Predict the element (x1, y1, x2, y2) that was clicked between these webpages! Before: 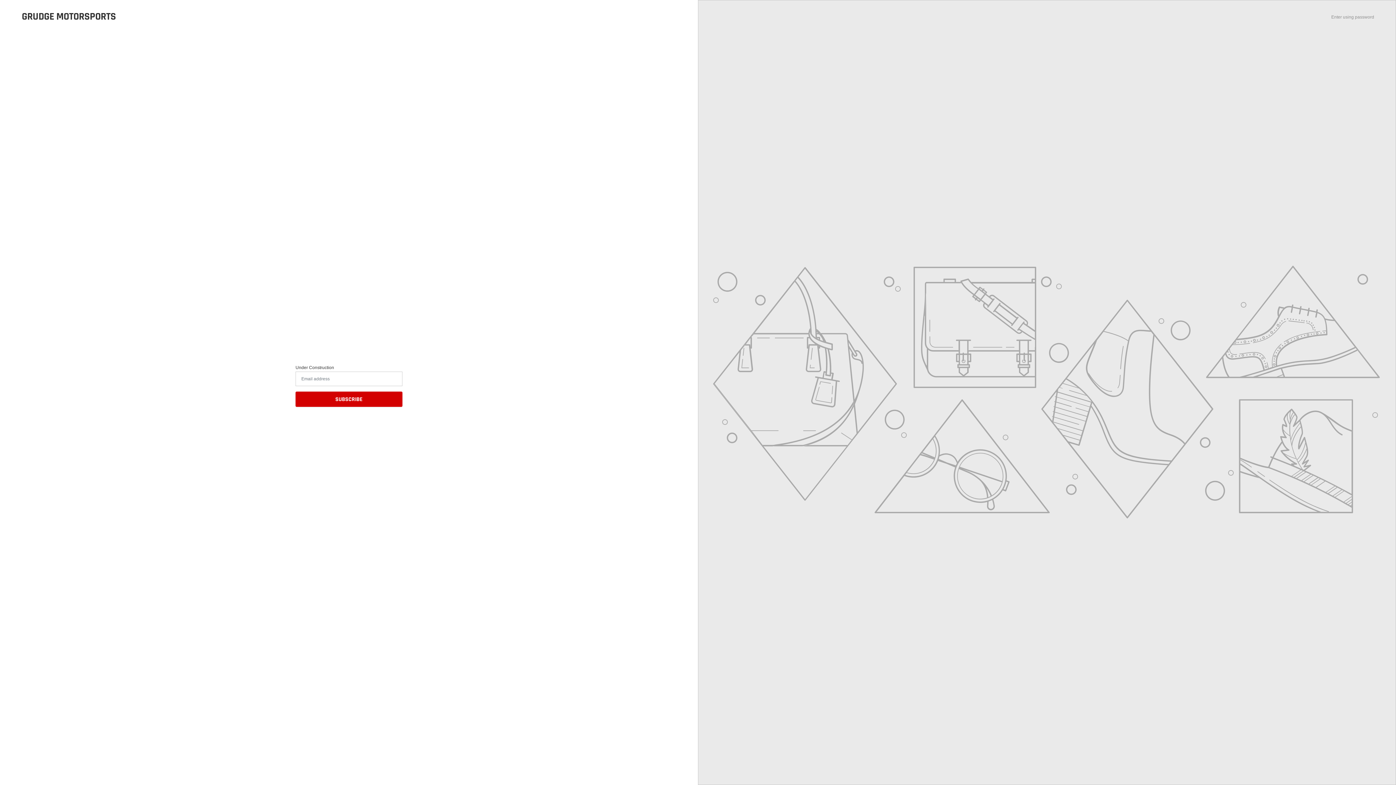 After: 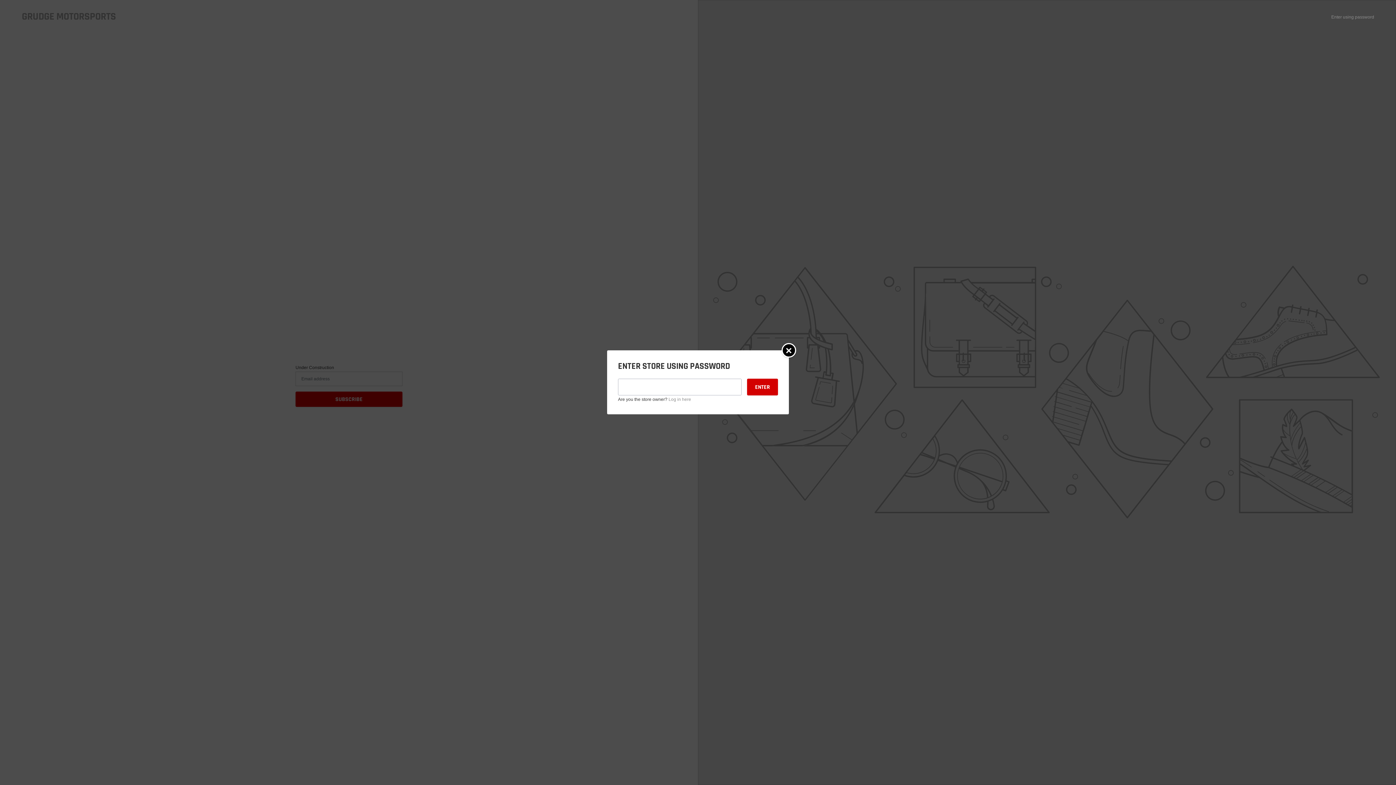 Action: bbox: (1331, 14, 1374, 19) label: Enter using password